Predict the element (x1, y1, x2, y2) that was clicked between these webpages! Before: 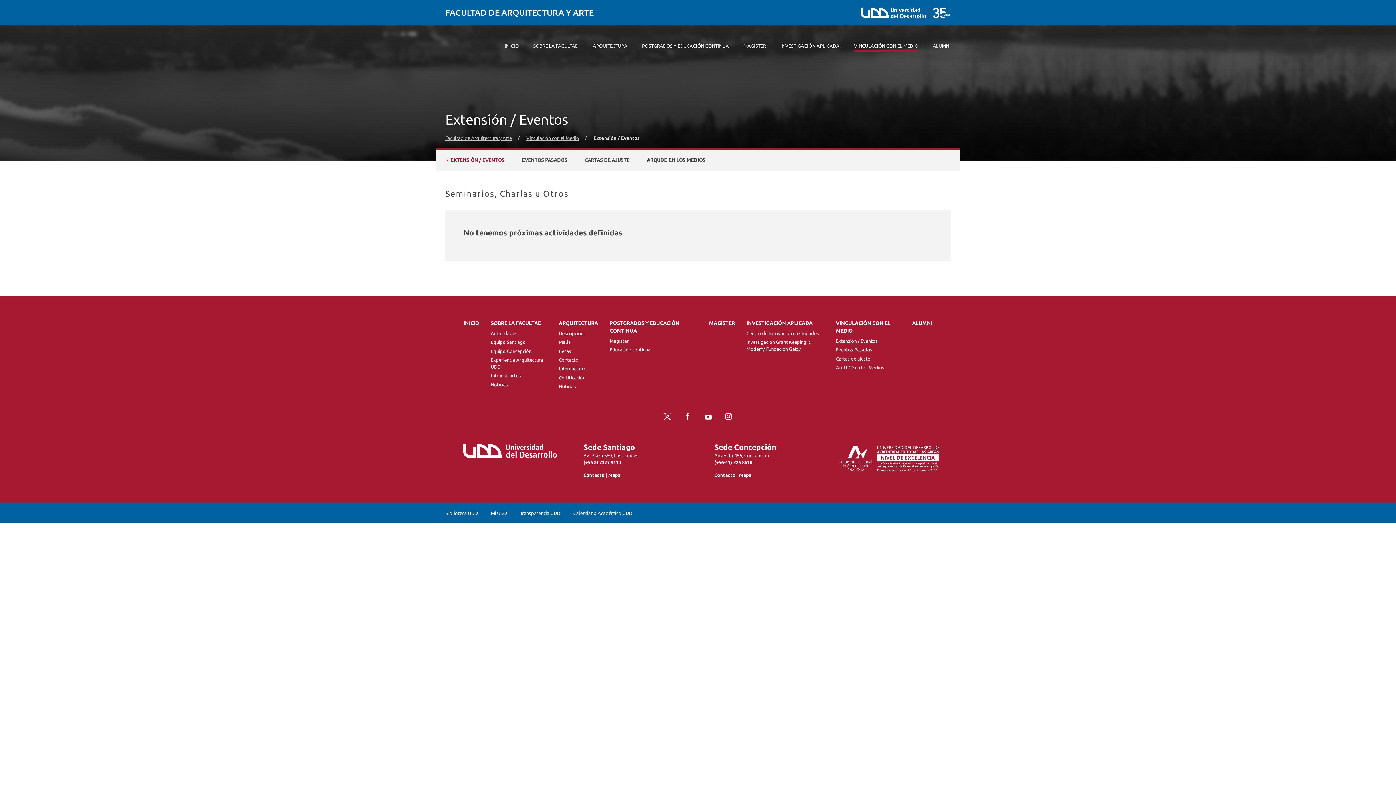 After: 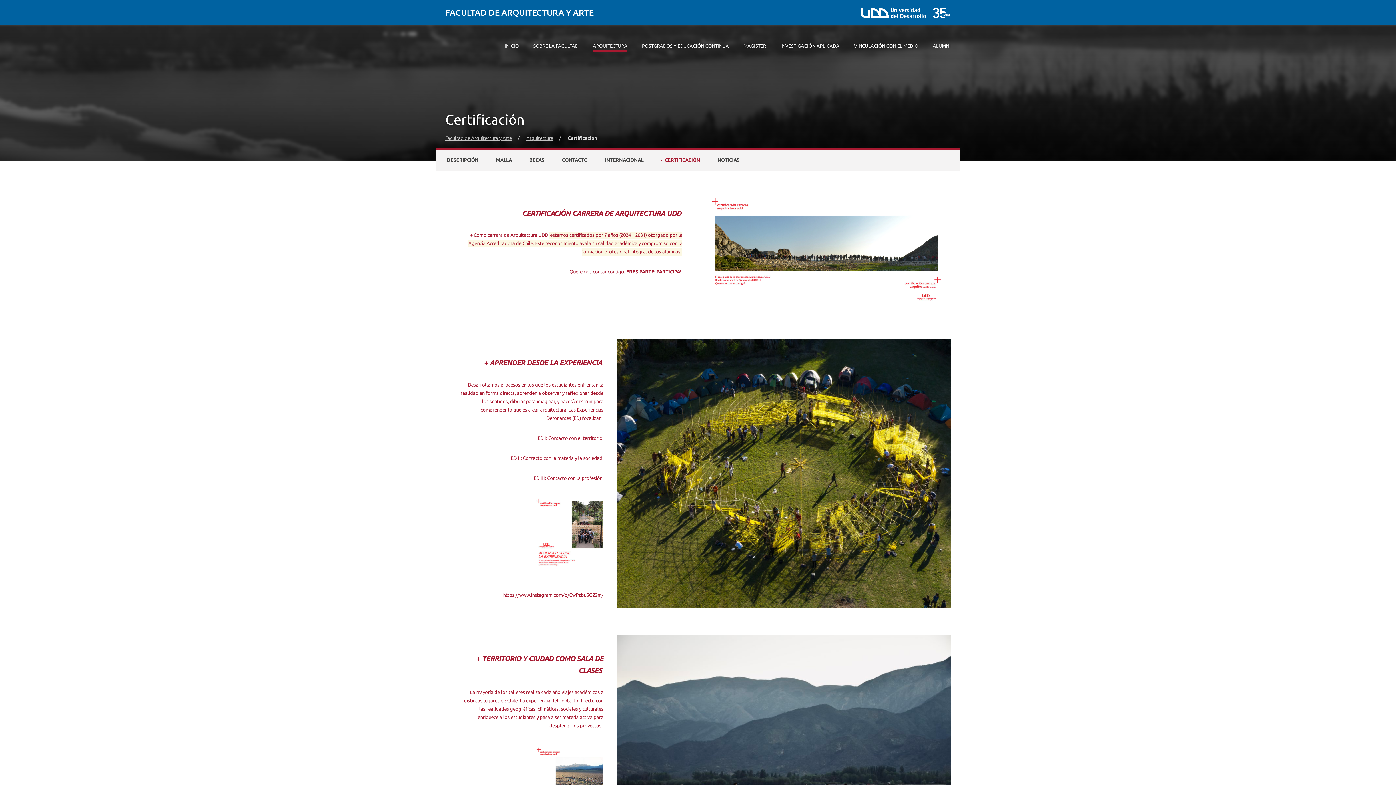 Action: label: Certificación bbox: (559, 375, 585, 380)